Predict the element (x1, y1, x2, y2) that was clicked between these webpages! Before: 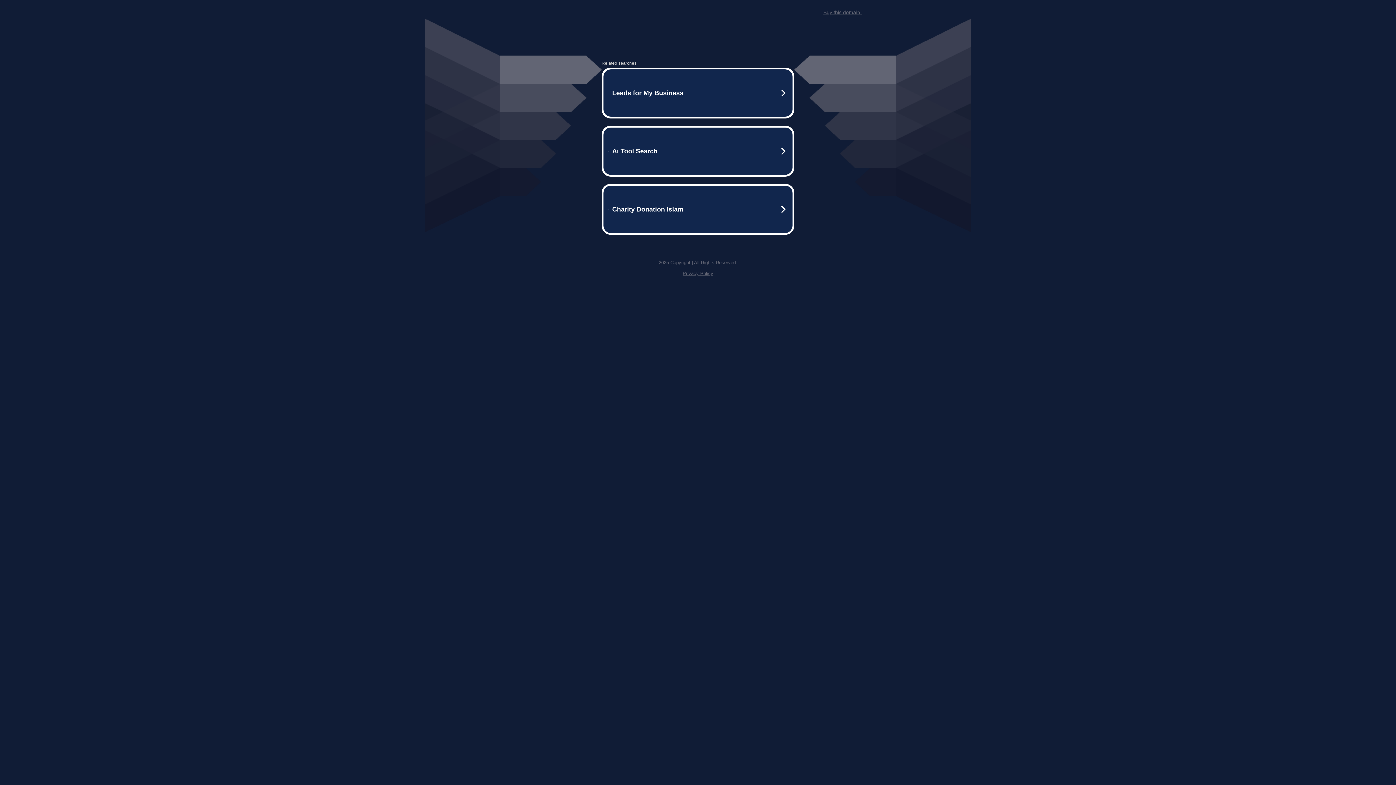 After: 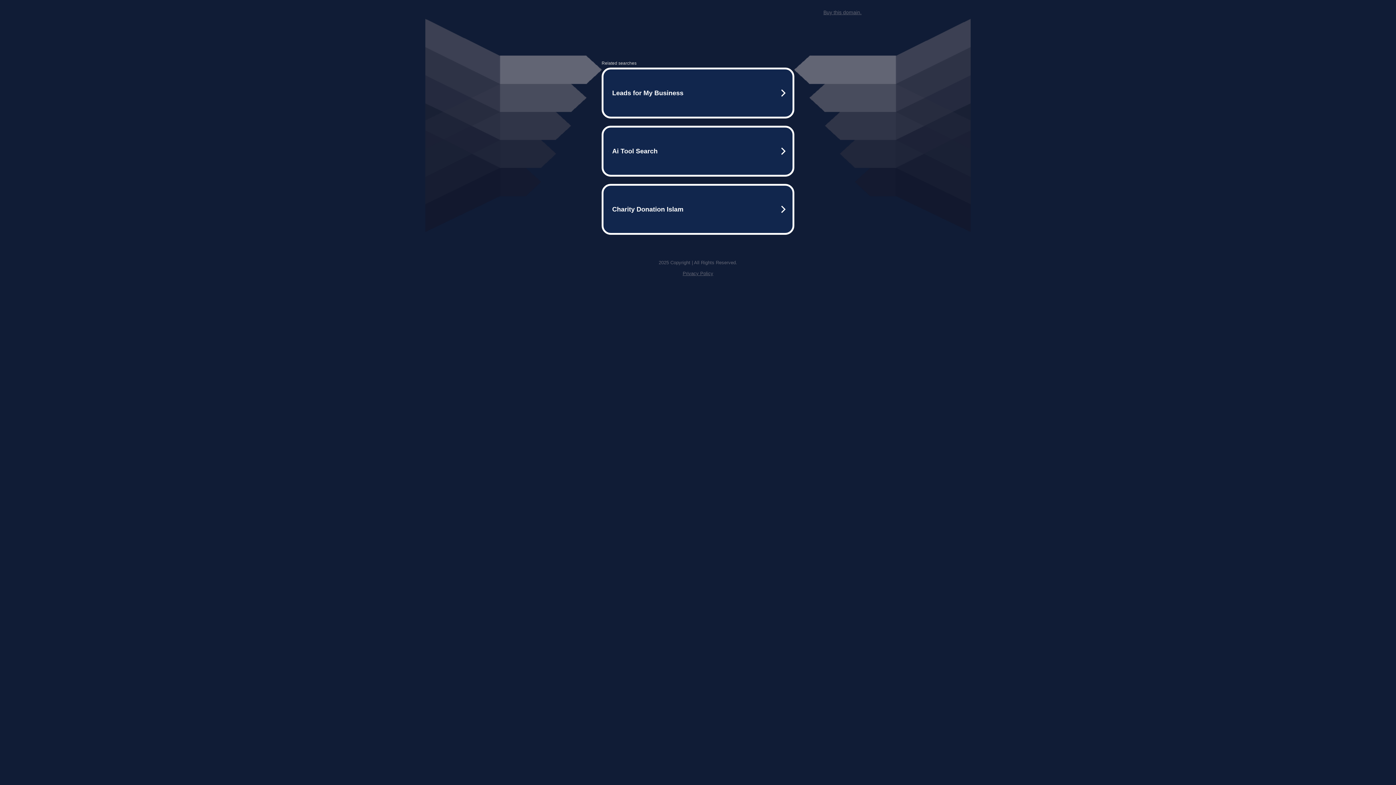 Action: bbox: (682, 259, 713, 264) label: Privacy Policy